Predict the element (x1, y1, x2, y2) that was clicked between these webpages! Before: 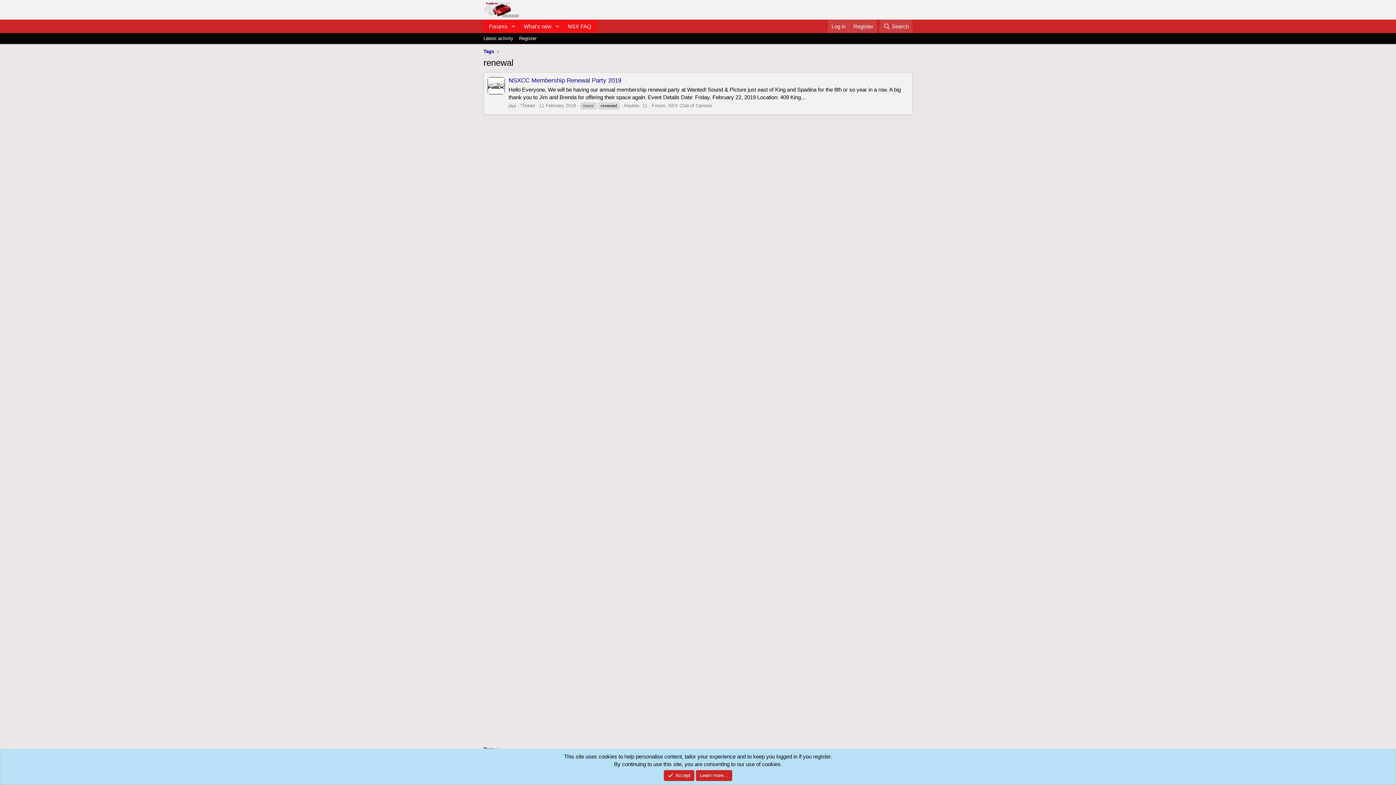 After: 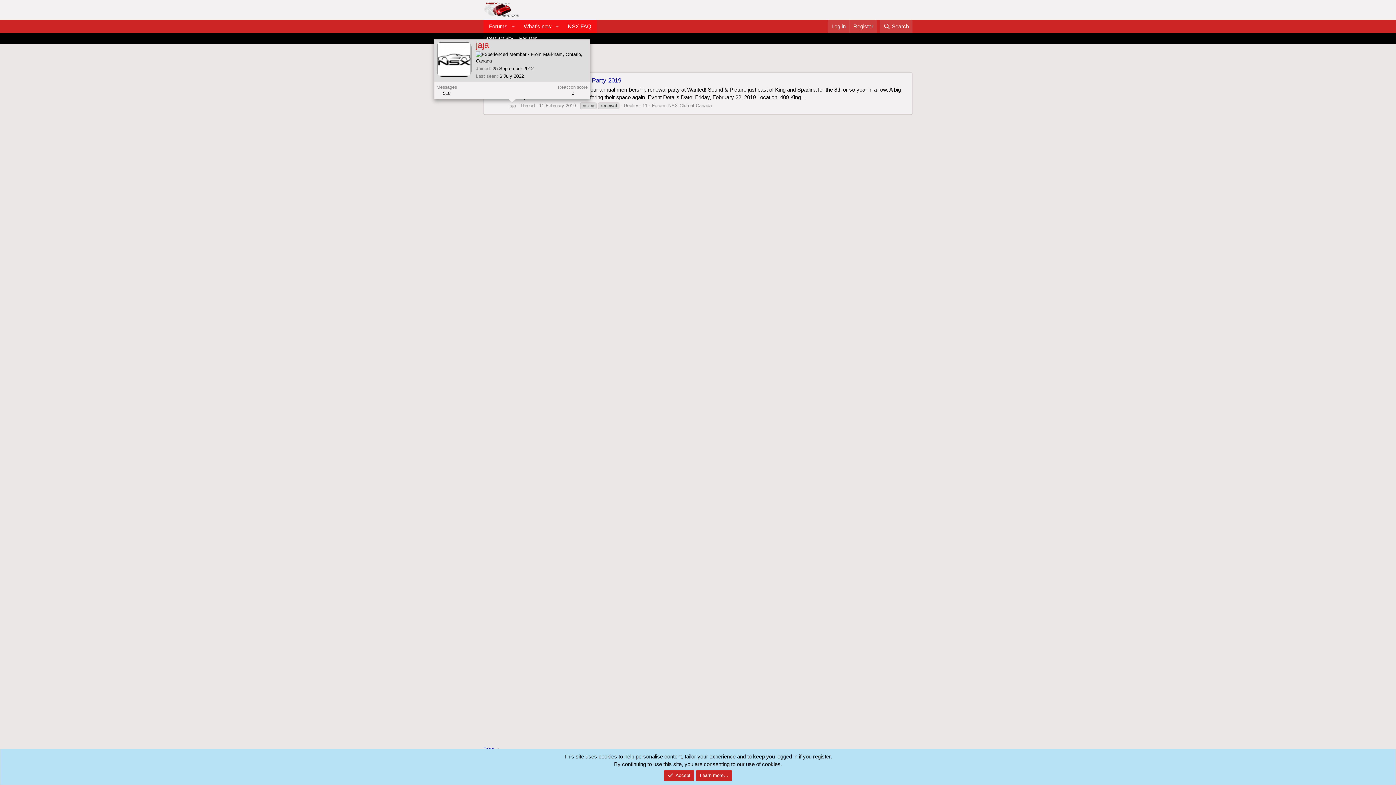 Action: label: jaja bbox: (508, 102, 516, 108)